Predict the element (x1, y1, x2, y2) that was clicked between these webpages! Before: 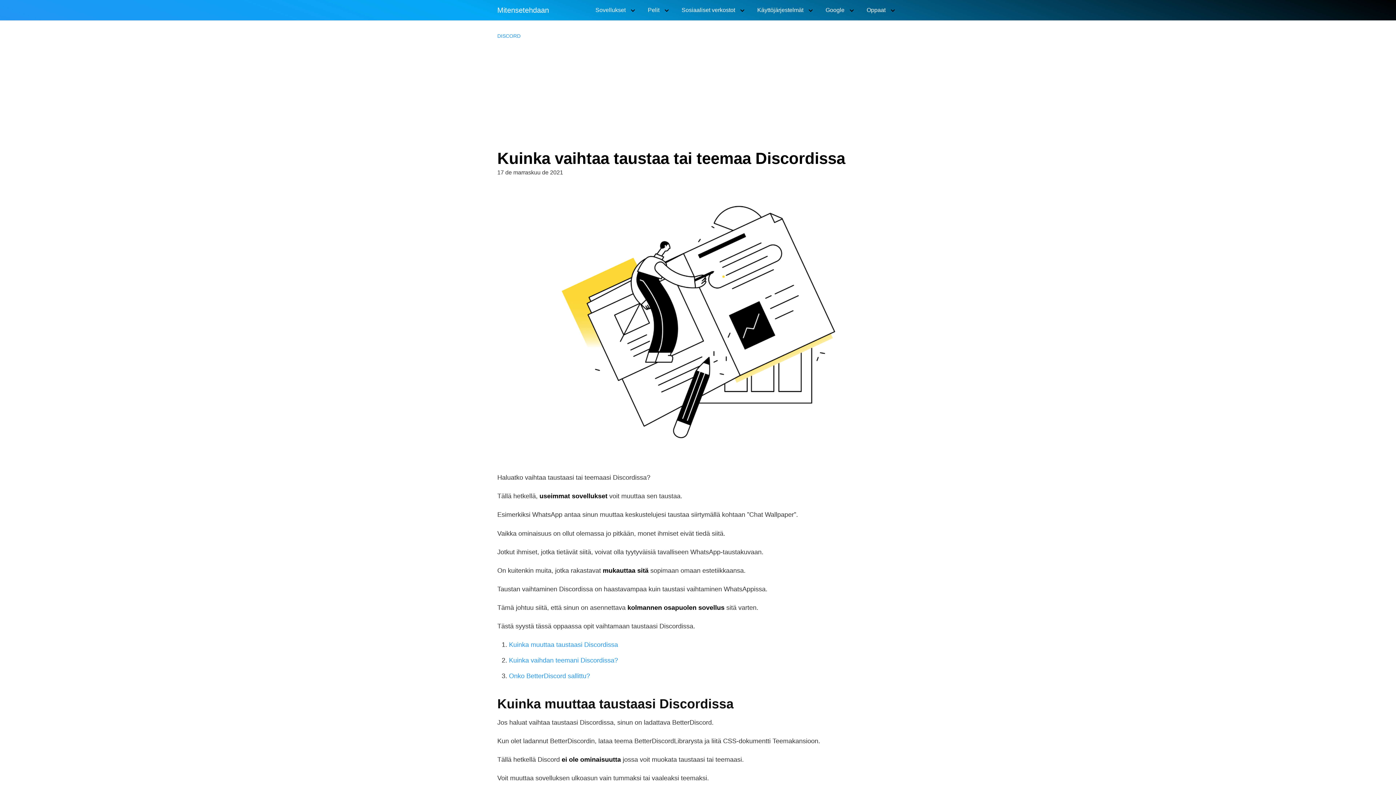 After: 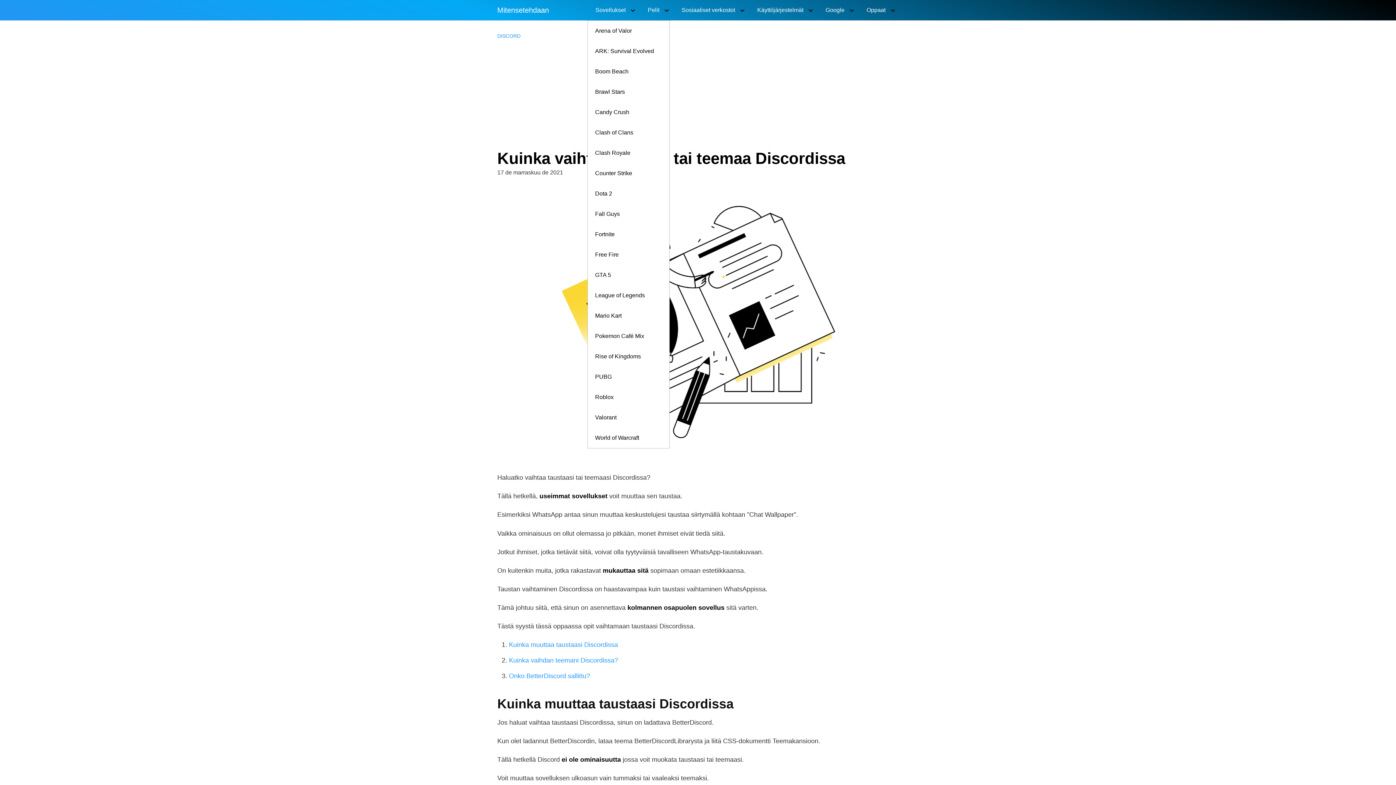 Action: label: Pelit bbox: (640, 0, 672, 20)